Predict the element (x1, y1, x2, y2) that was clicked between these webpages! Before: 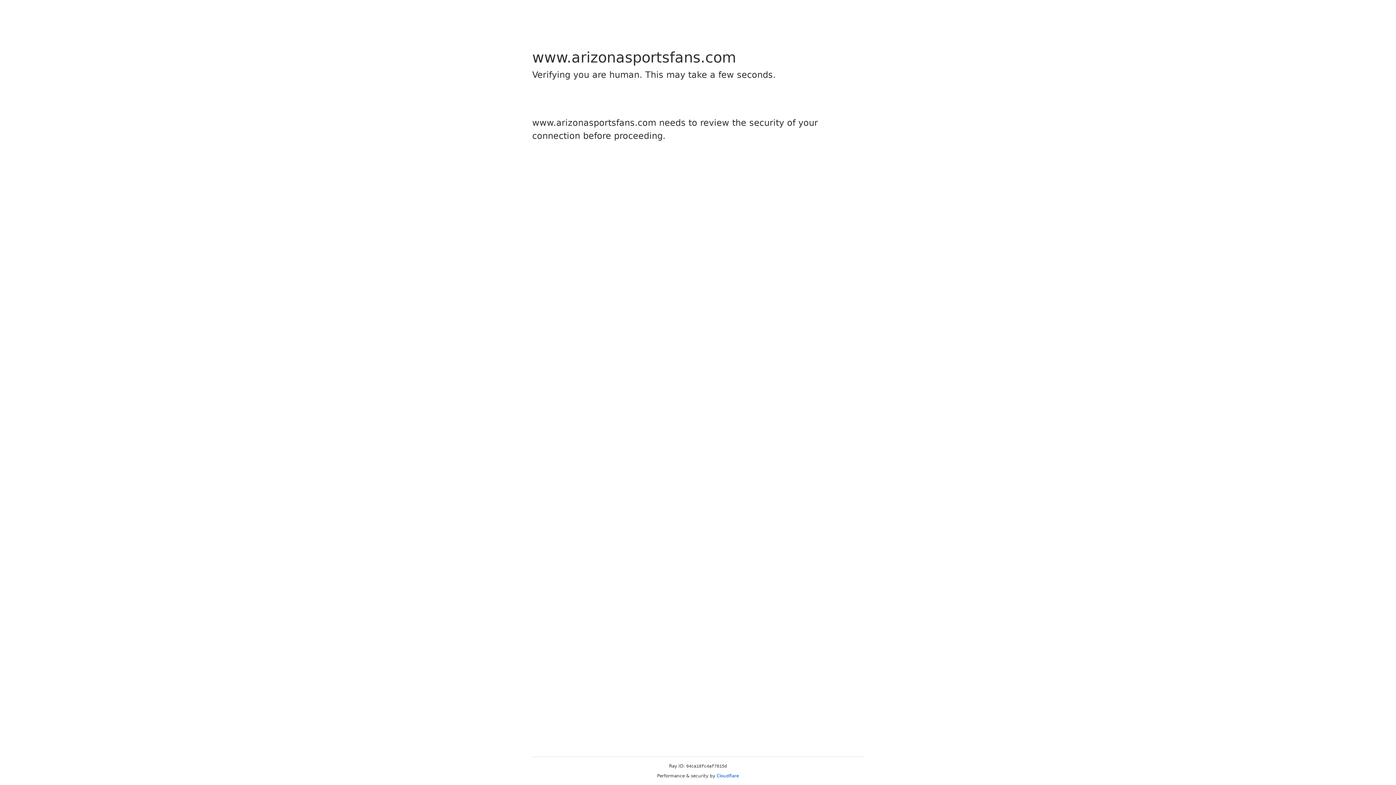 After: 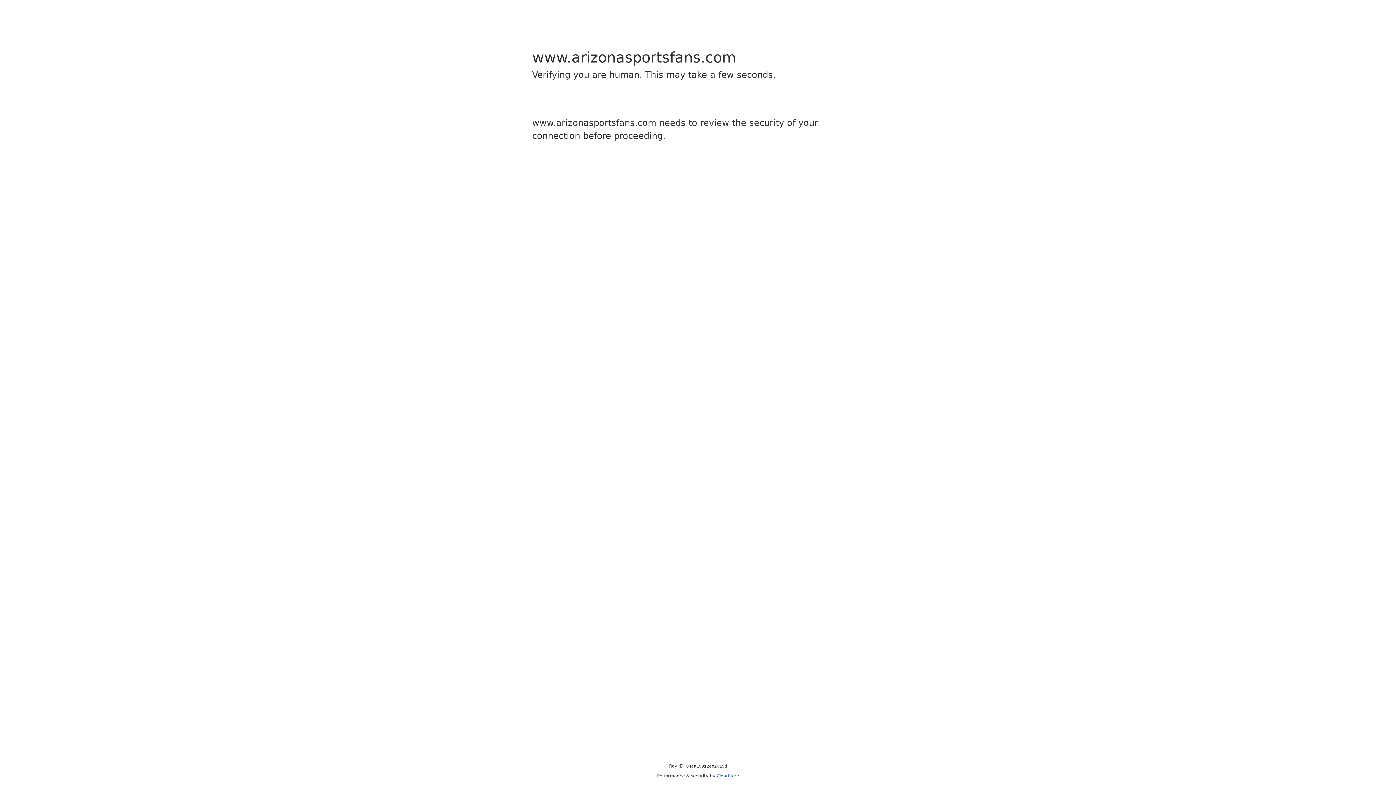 Action: label: Cloudflare bbox: (716, 773, 739, 778)